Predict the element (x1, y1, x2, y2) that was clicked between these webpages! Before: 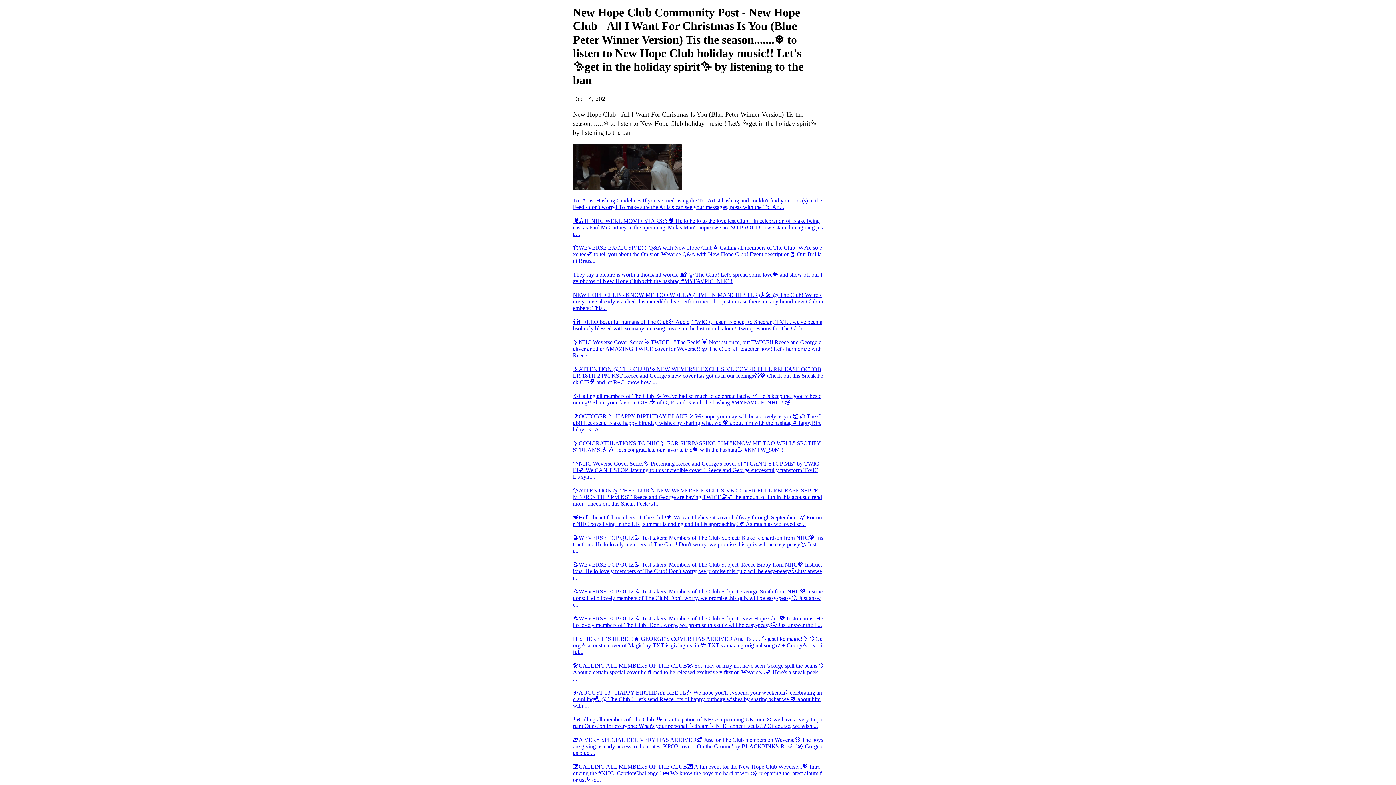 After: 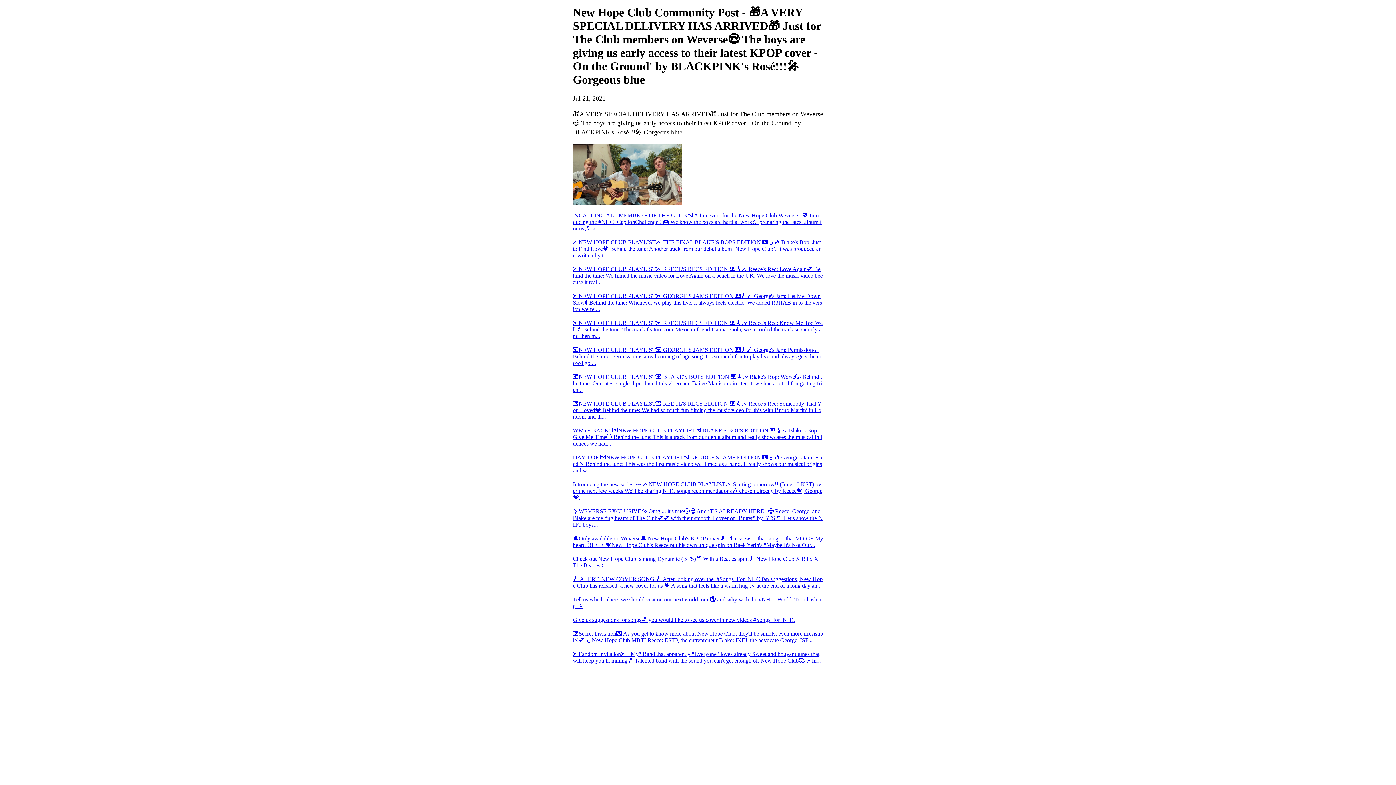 Action: label: 🎁A VERY SPECIAL DELIVERY HAS ARRIVED🎁 Just for The Club members on Weverse😍 The boys are giving us early access to their latest KPOP cover - On the Ground' by BLACKPINK's Rosé!!!🎤 Gorgeous blue ... bbox: (573, 737, 823, 756)